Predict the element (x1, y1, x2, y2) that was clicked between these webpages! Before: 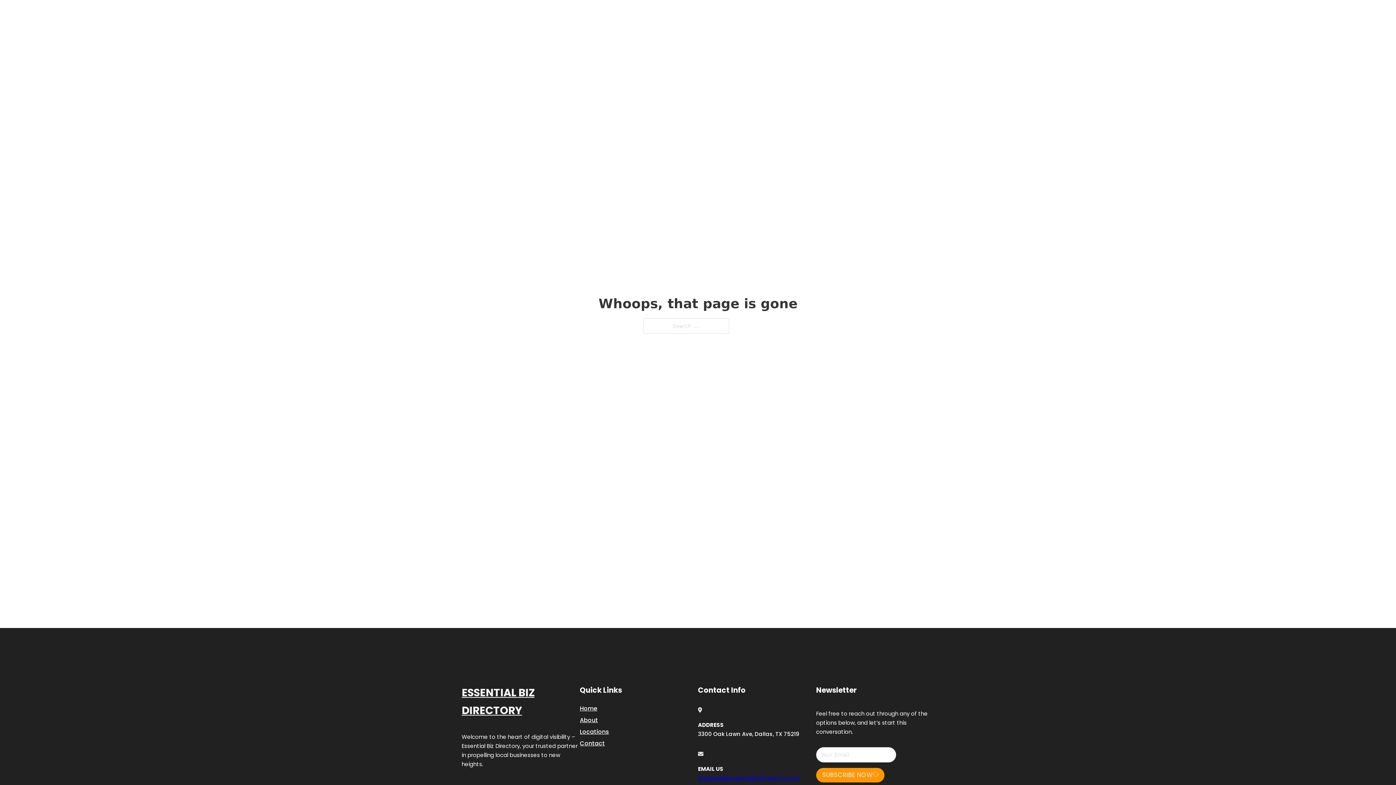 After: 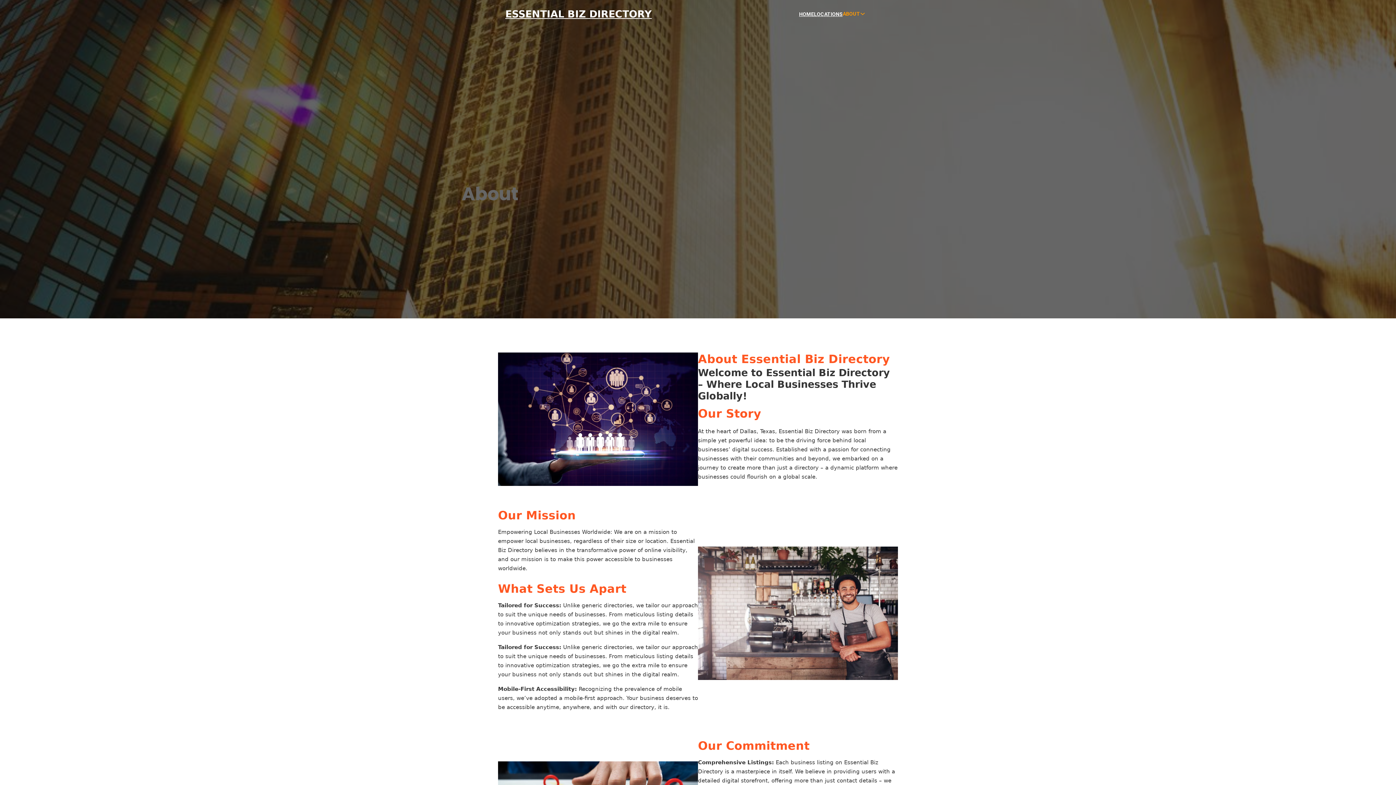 Action: bbox: (580, 715, 598, 725) label: About